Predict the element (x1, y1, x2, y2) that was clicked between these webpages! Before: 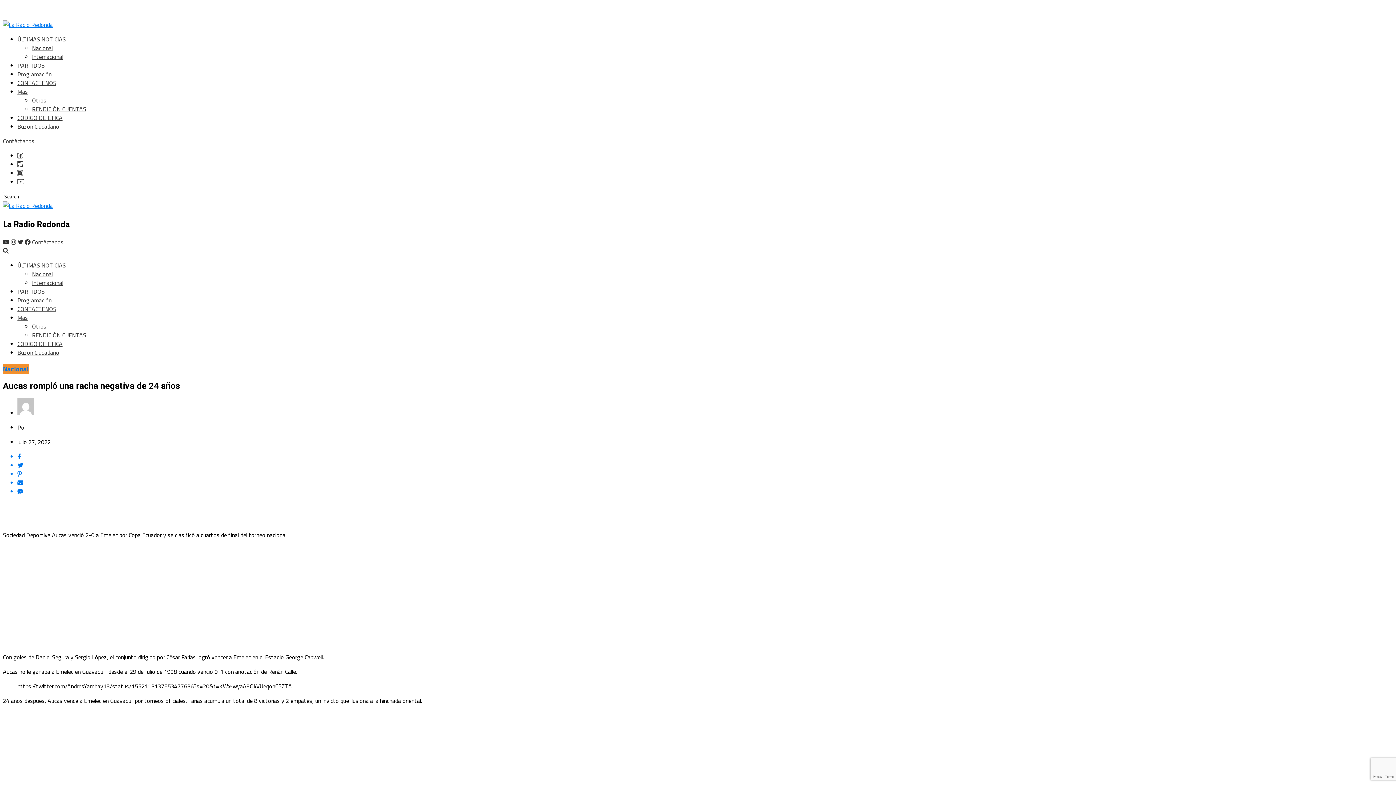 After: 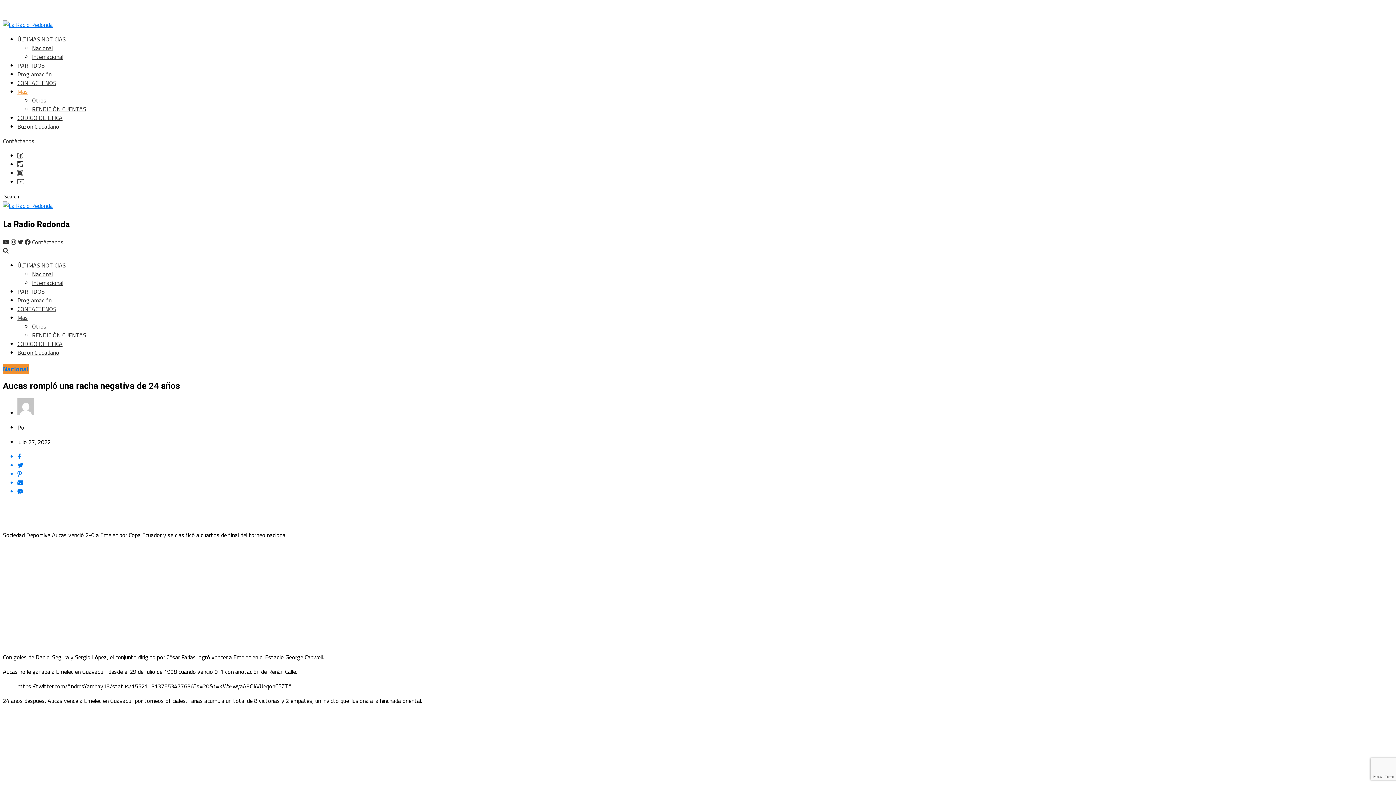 Action: bbox: (17, 87, 28, 96) label: Más